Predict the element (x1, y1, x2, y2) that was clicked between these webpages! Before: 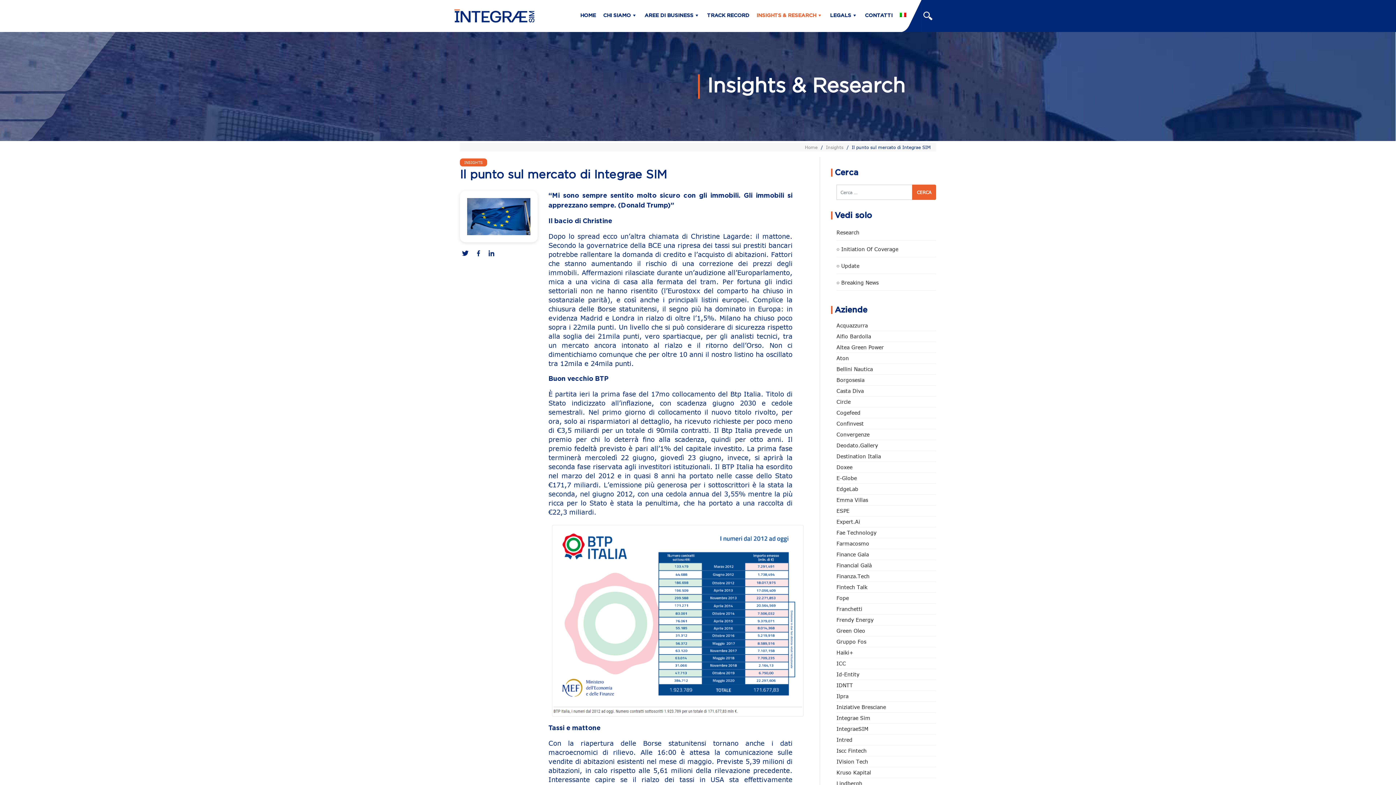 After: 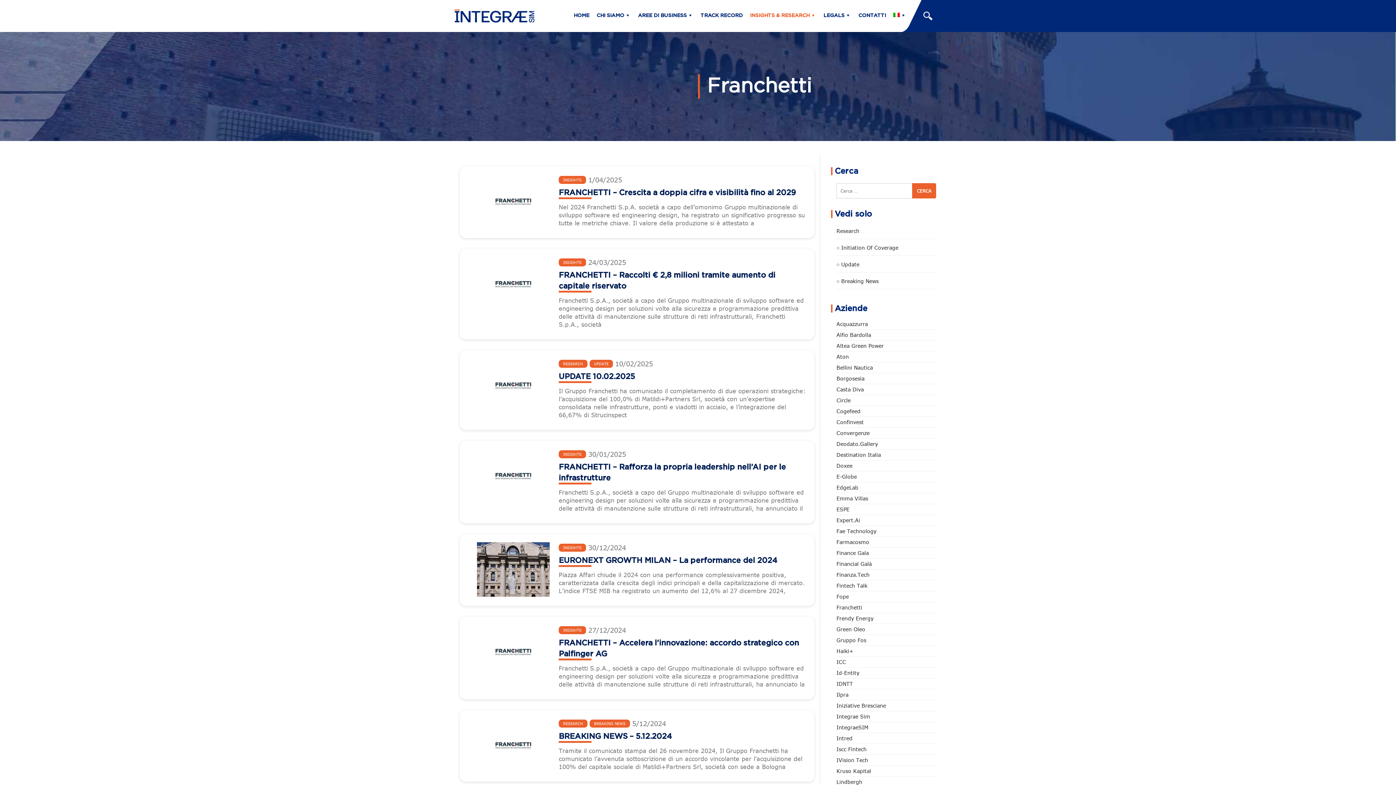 Action: label: Franchetti (39 elementi) bbox: (836, 605, 936, 614)